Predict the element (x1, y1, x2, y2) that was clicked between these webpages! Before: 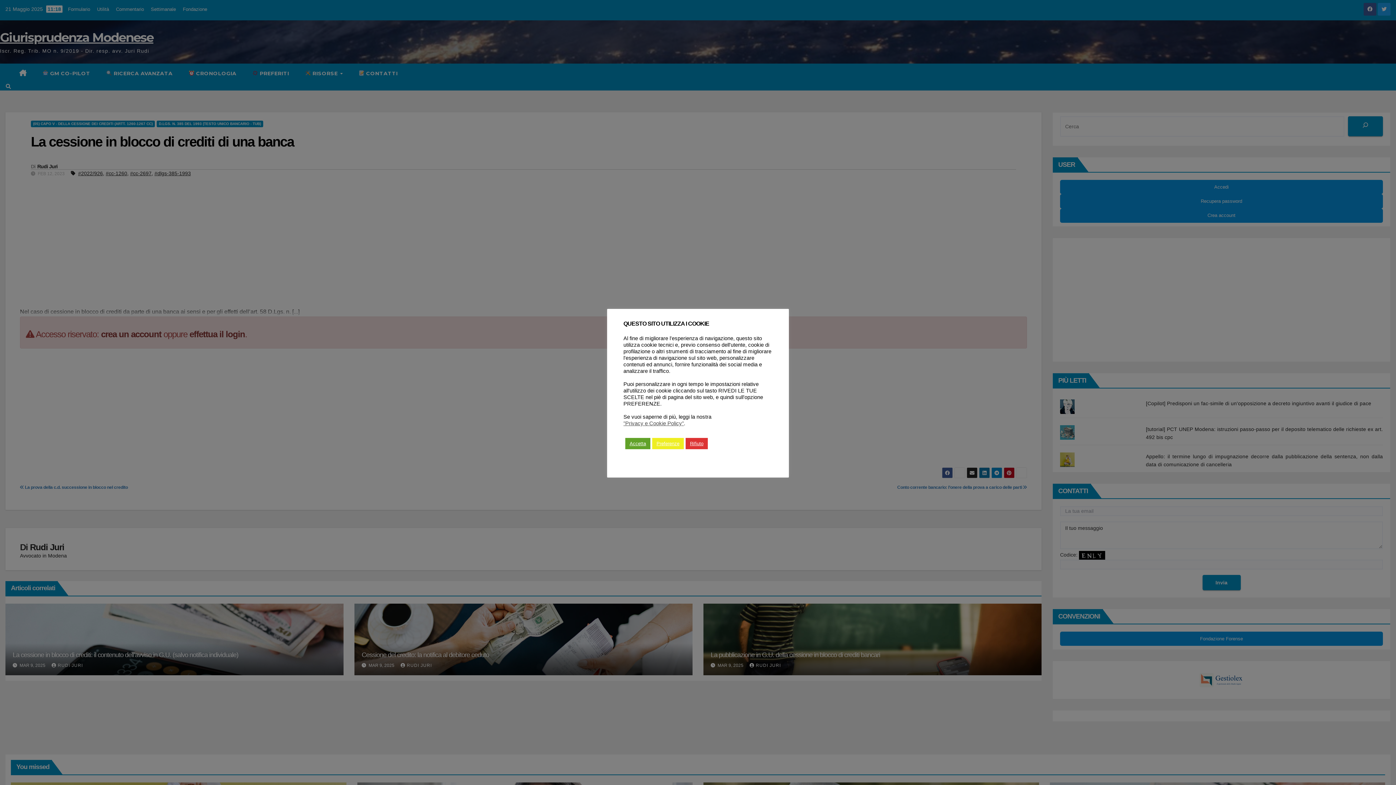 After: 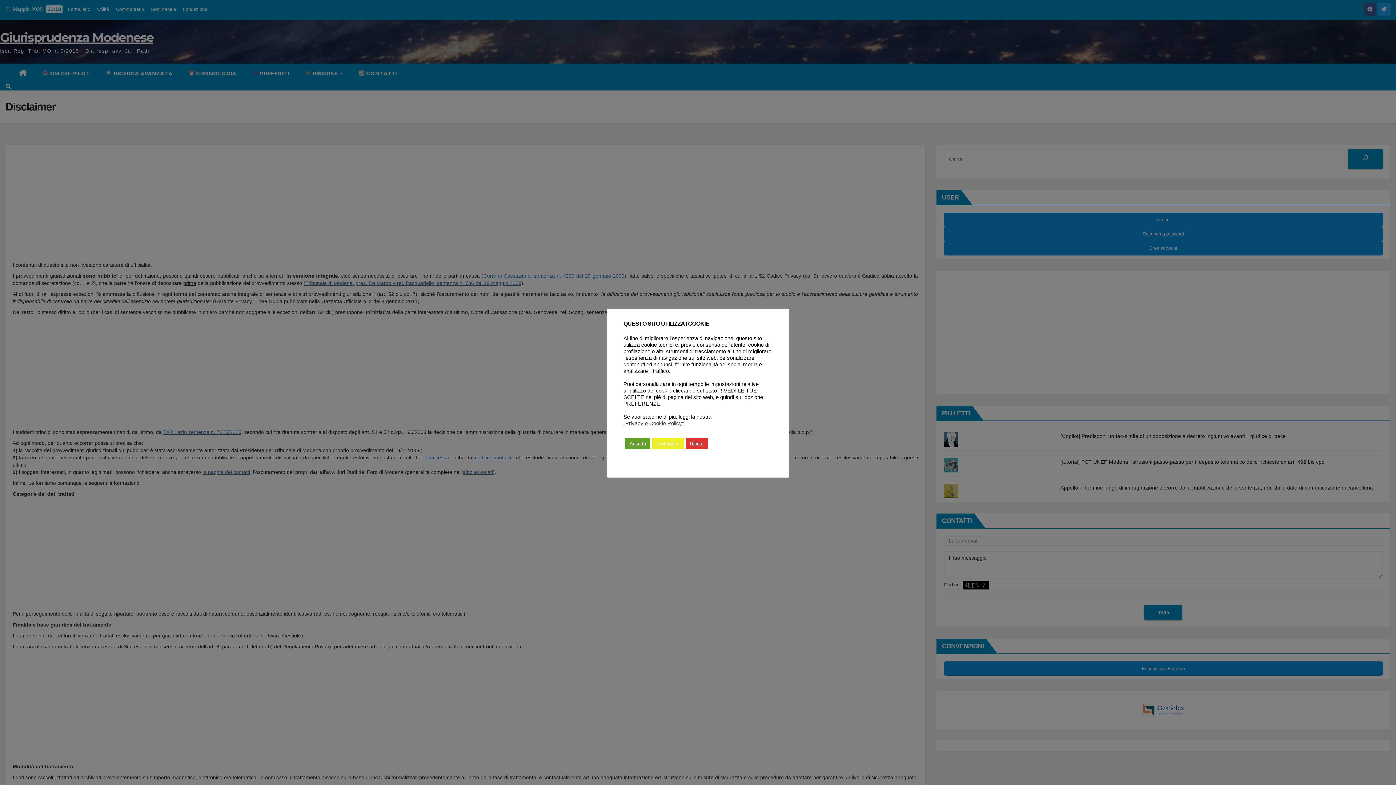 Action: label: "Privacy e Cookie Policy" bbox: (623, 420, 684, 426)